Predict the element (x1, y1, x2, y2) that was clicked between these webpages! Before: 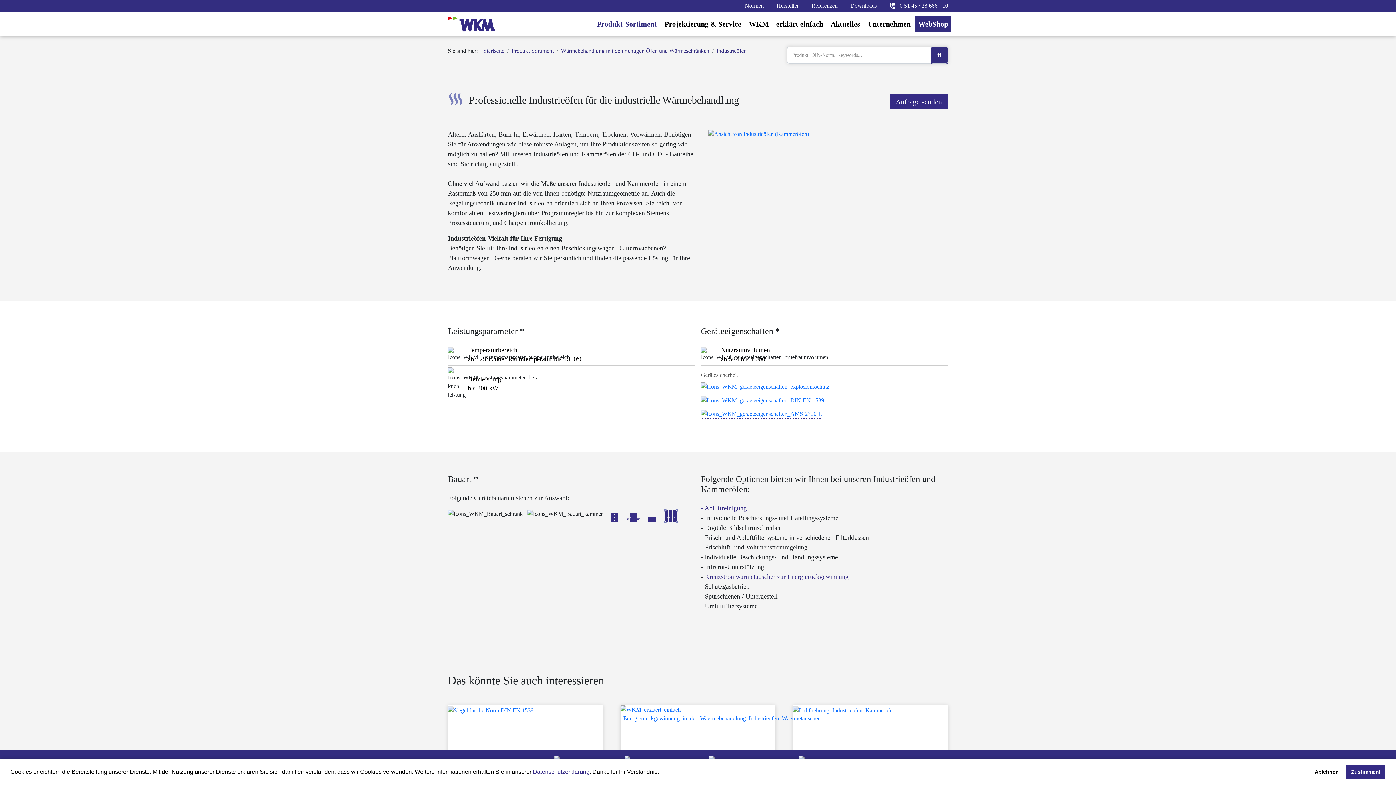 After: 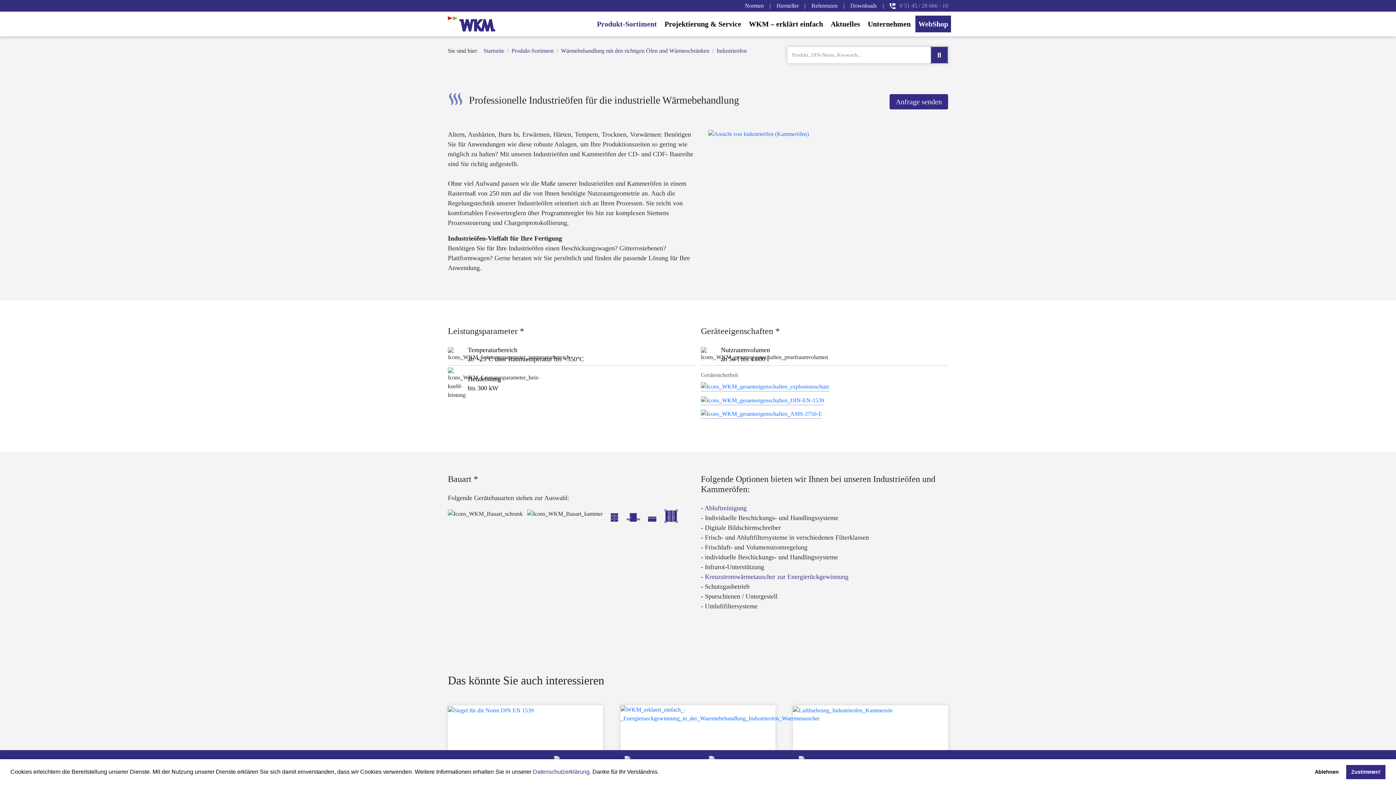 Action: label:  0 51 45 / 28 666 - 10 bbox: (889, 2, 948, 8)